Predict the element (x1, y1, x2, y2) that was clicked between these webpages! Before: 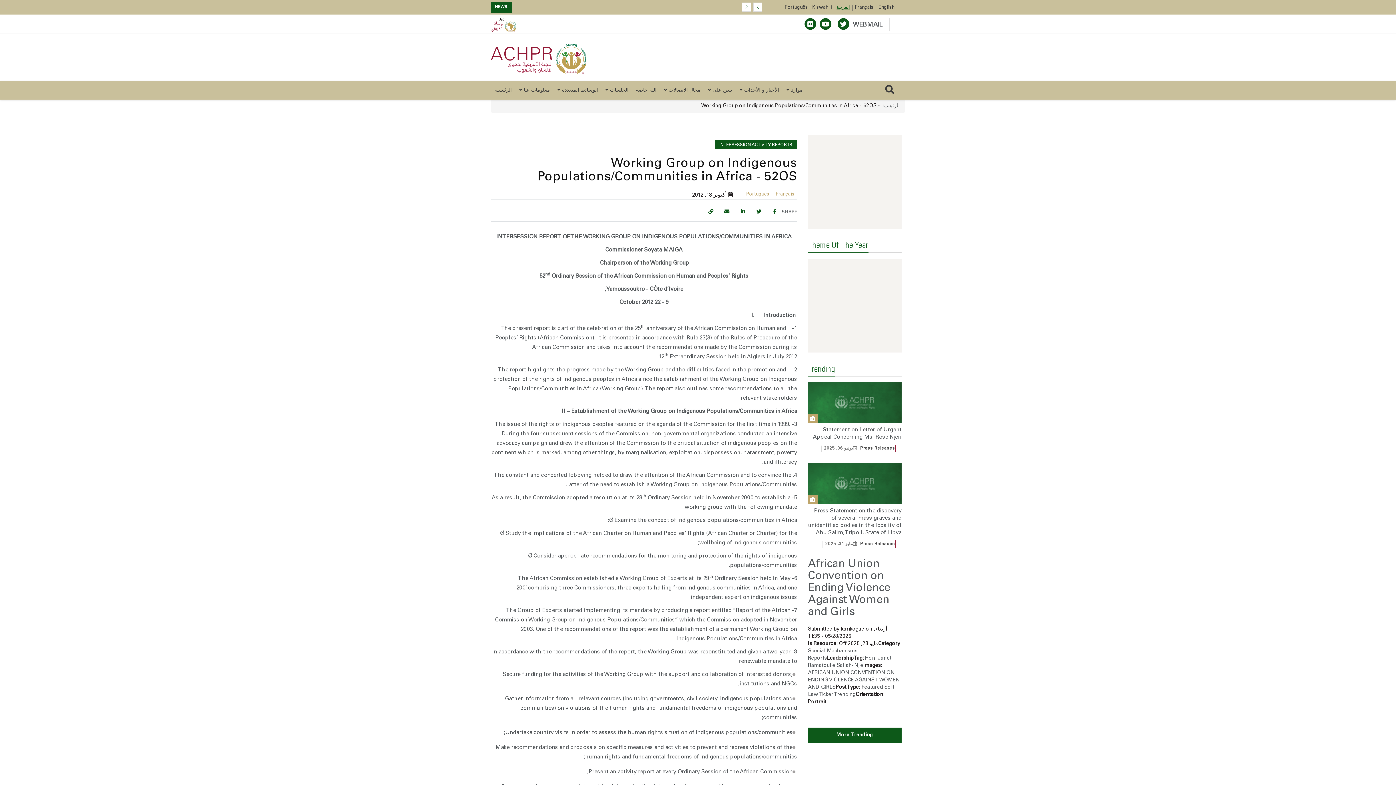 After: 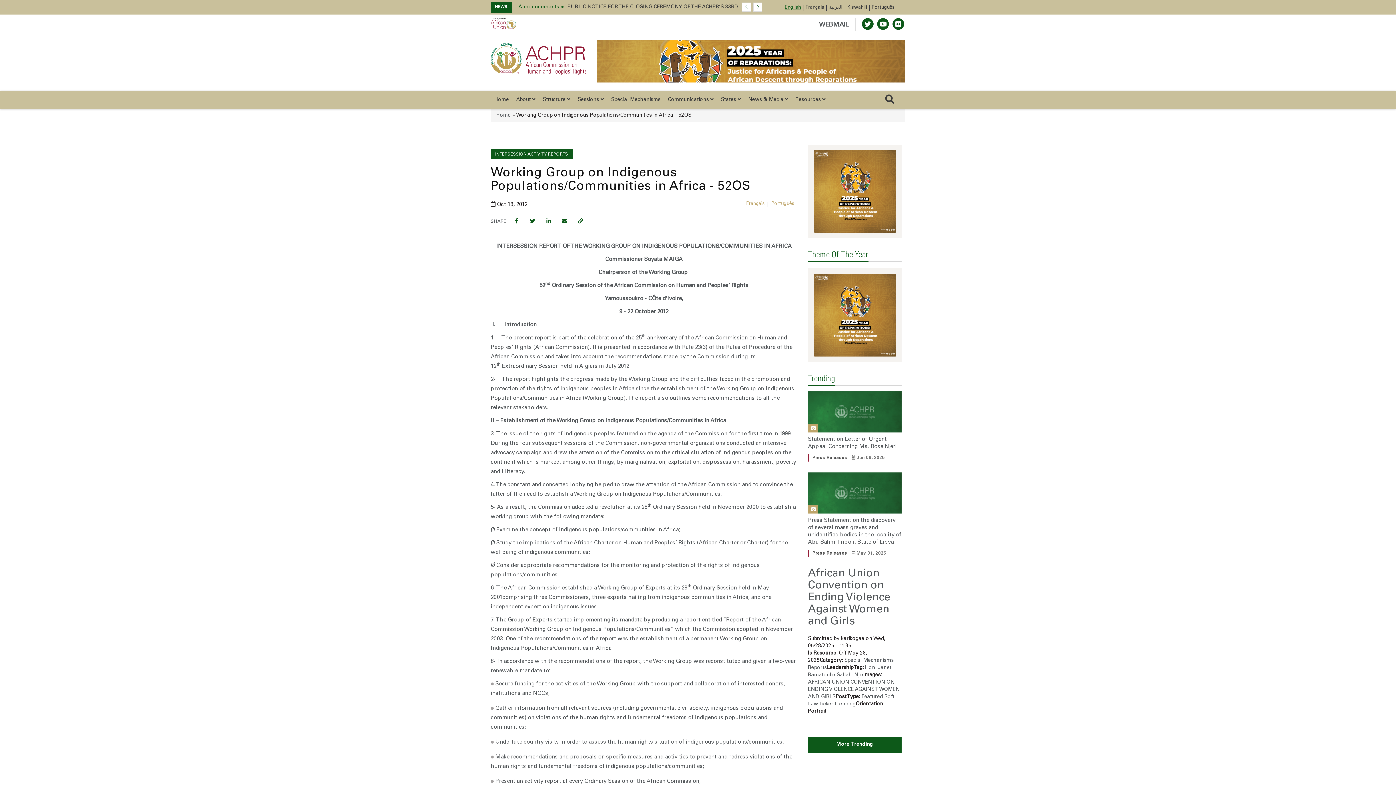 Action: label: English bbox: (878, 5, 894, 10)